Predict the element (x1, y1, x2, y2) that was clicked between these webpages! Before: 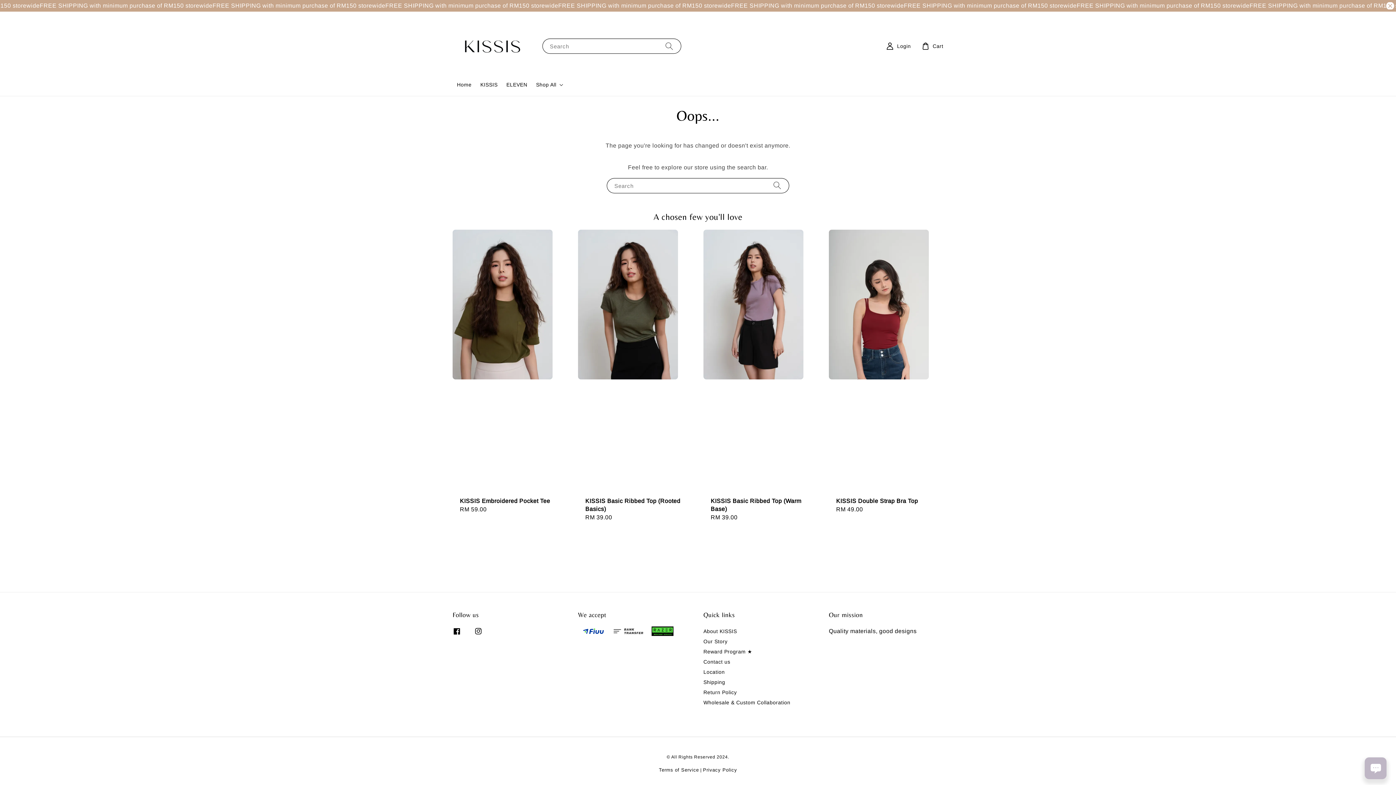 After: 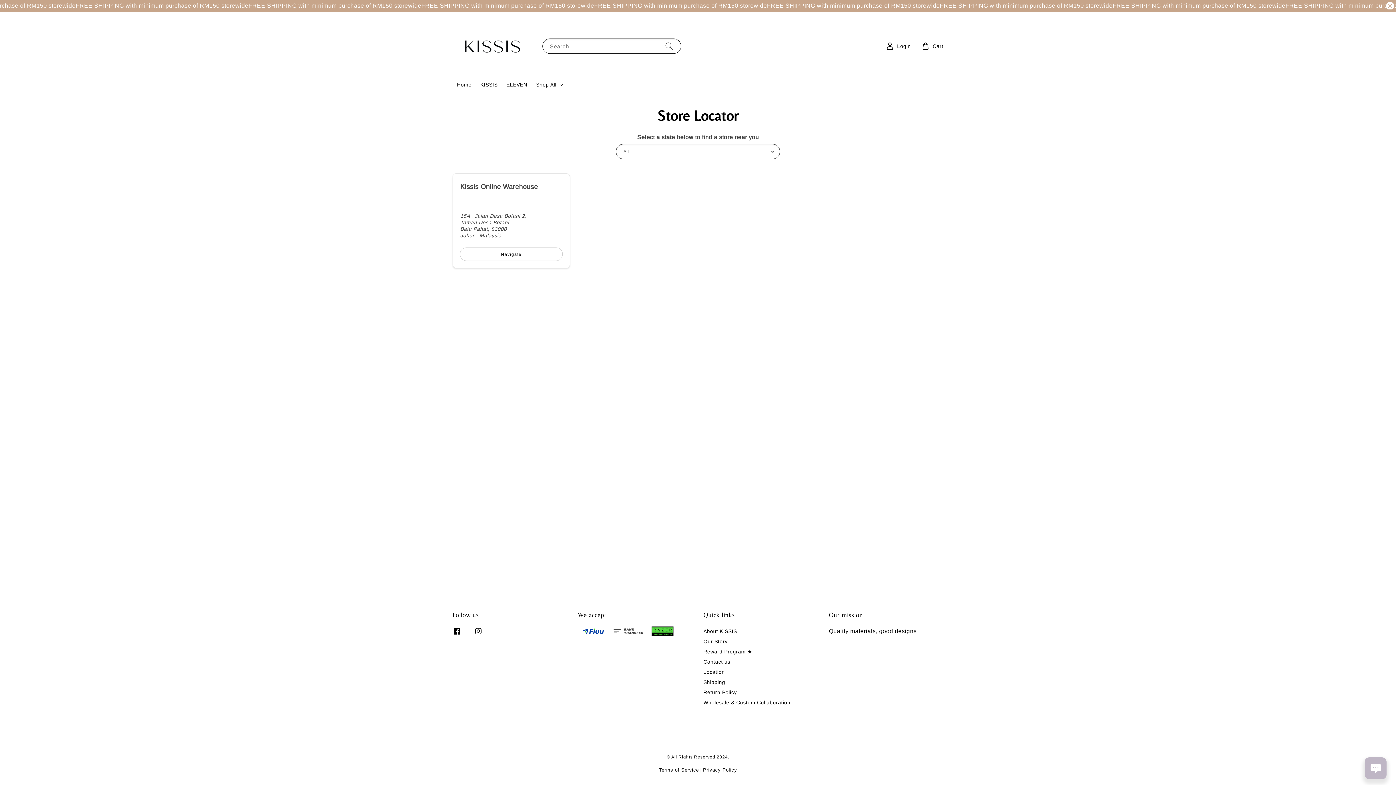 Action: label: Location bbox: (703, 668, 725, 676)